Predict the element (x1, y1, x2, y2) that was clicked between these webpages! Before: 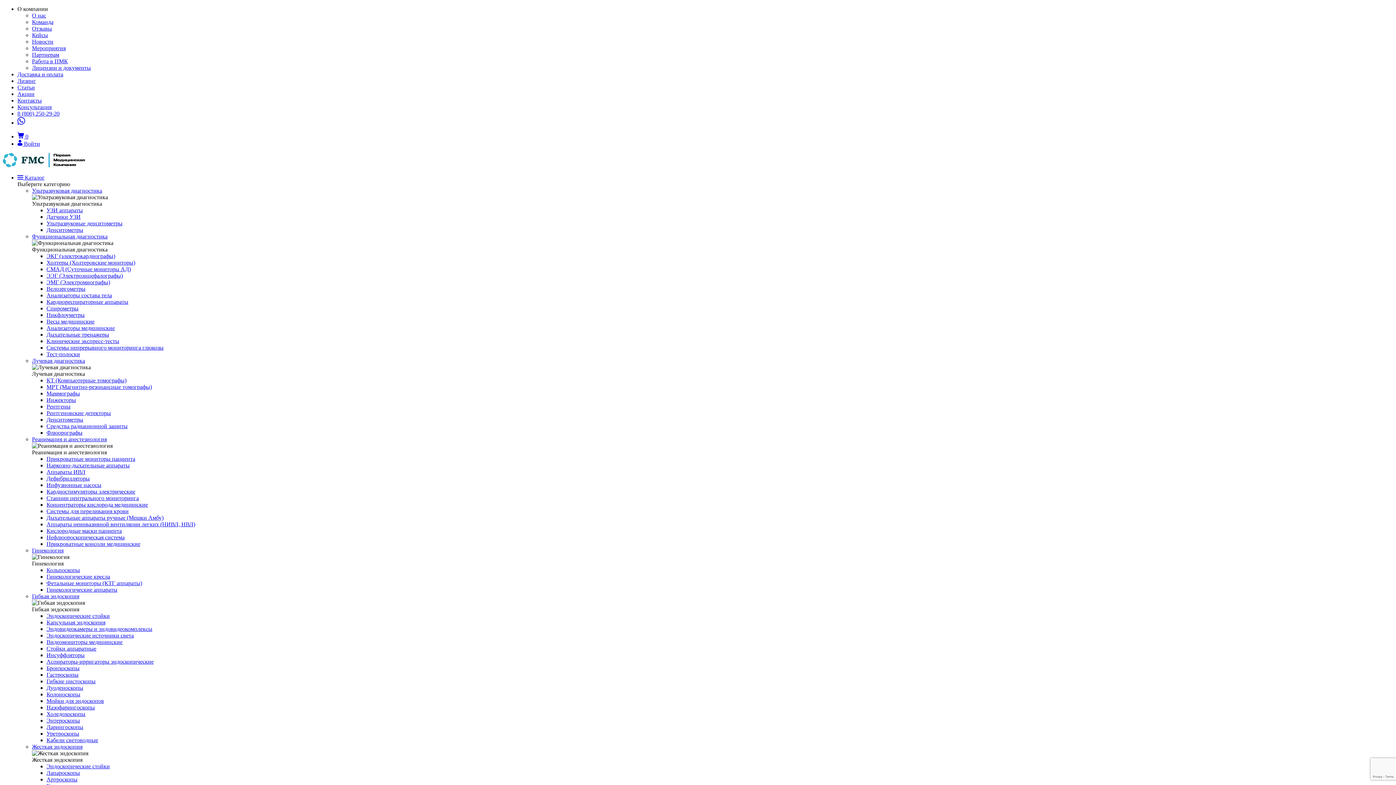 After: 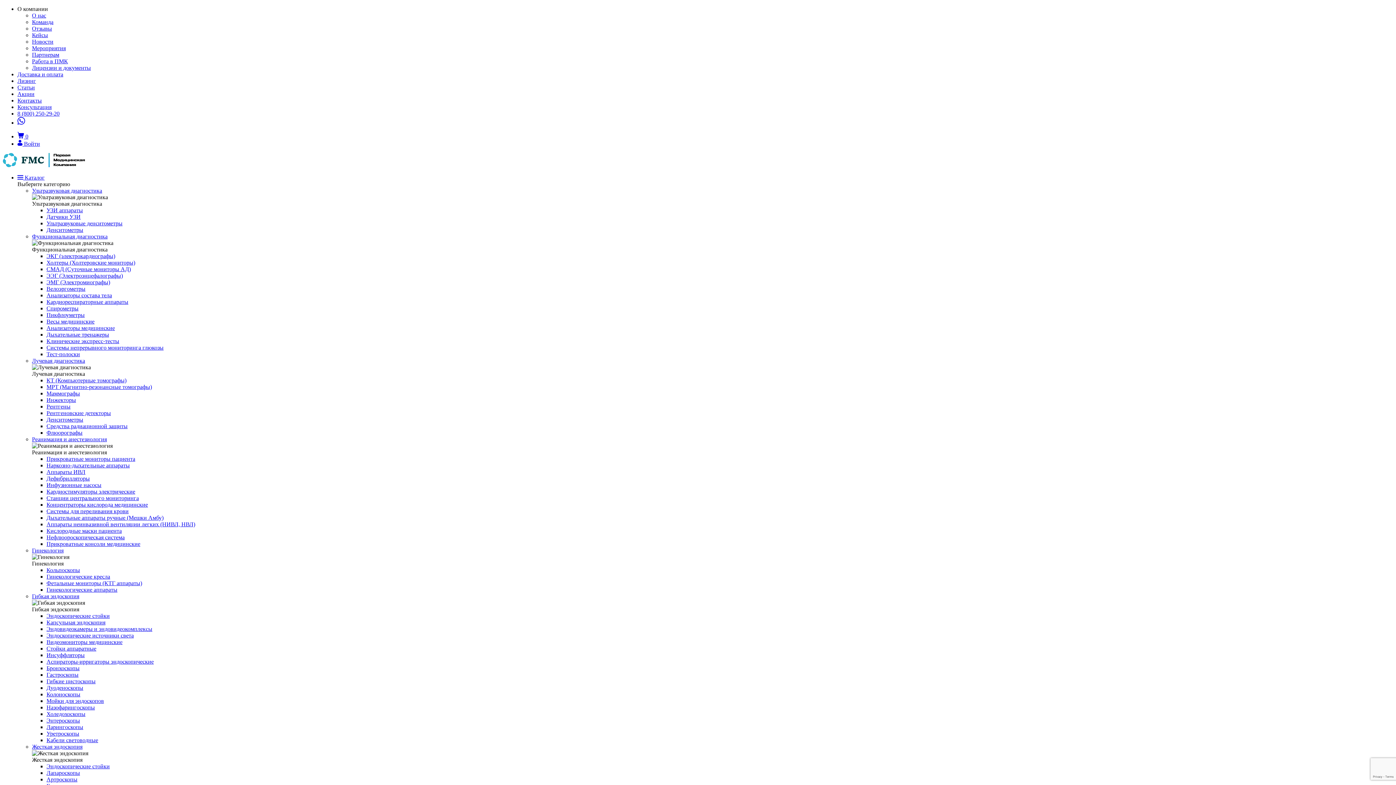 Action: bbox: (46, 462, 129, 468) label: Наркозно-дыхательные аппараты